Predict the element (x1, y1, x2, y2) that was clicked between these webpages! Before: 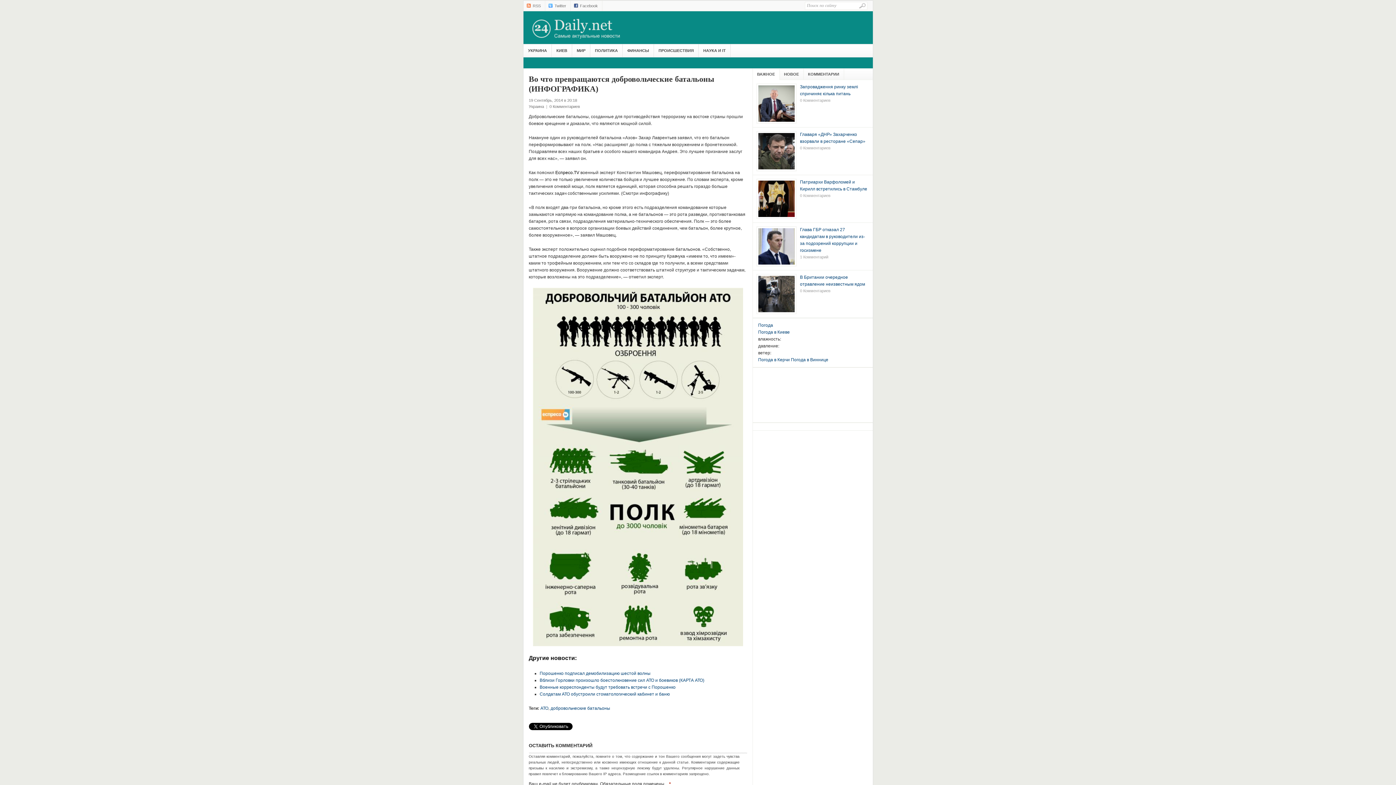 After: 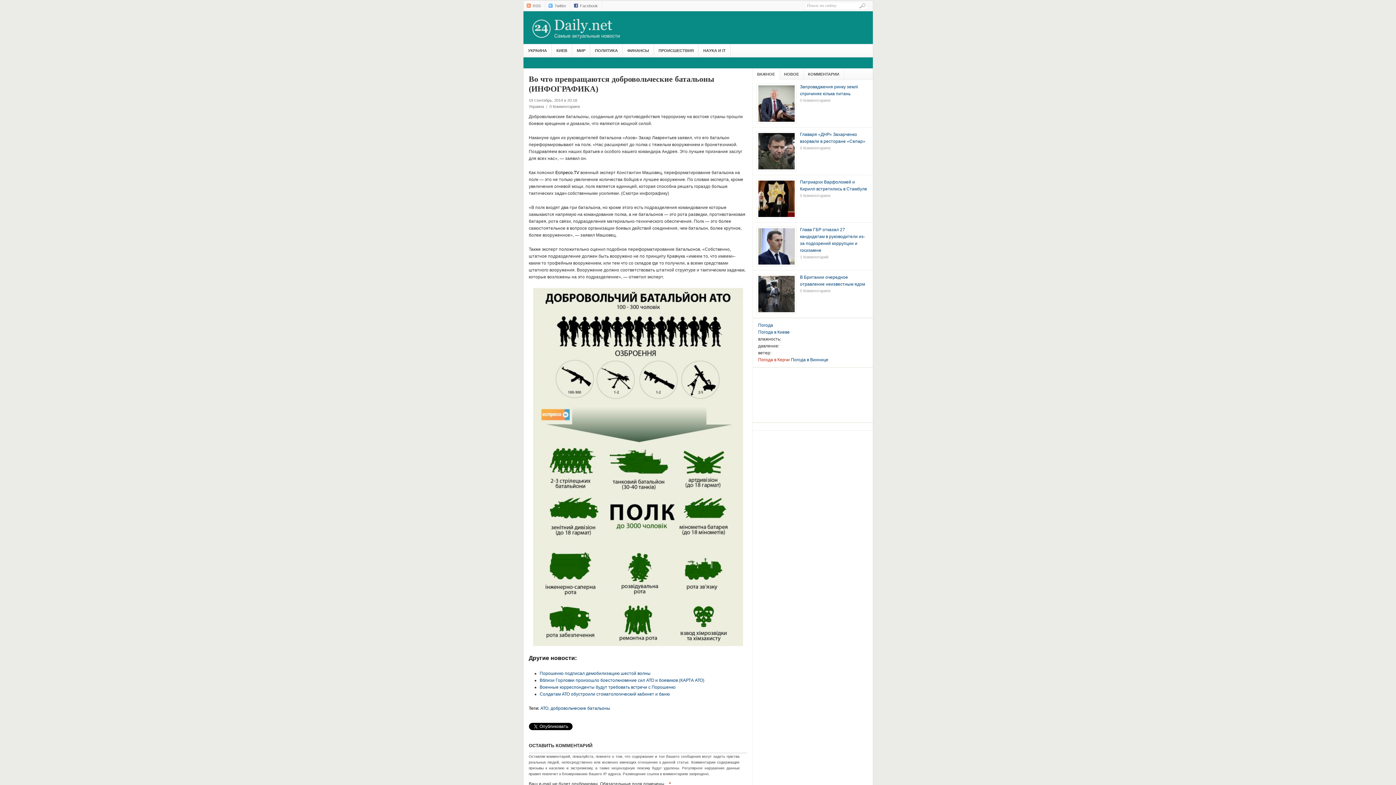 Action: label: Погода в Керчи bbox: (758, 357, 790, 362)